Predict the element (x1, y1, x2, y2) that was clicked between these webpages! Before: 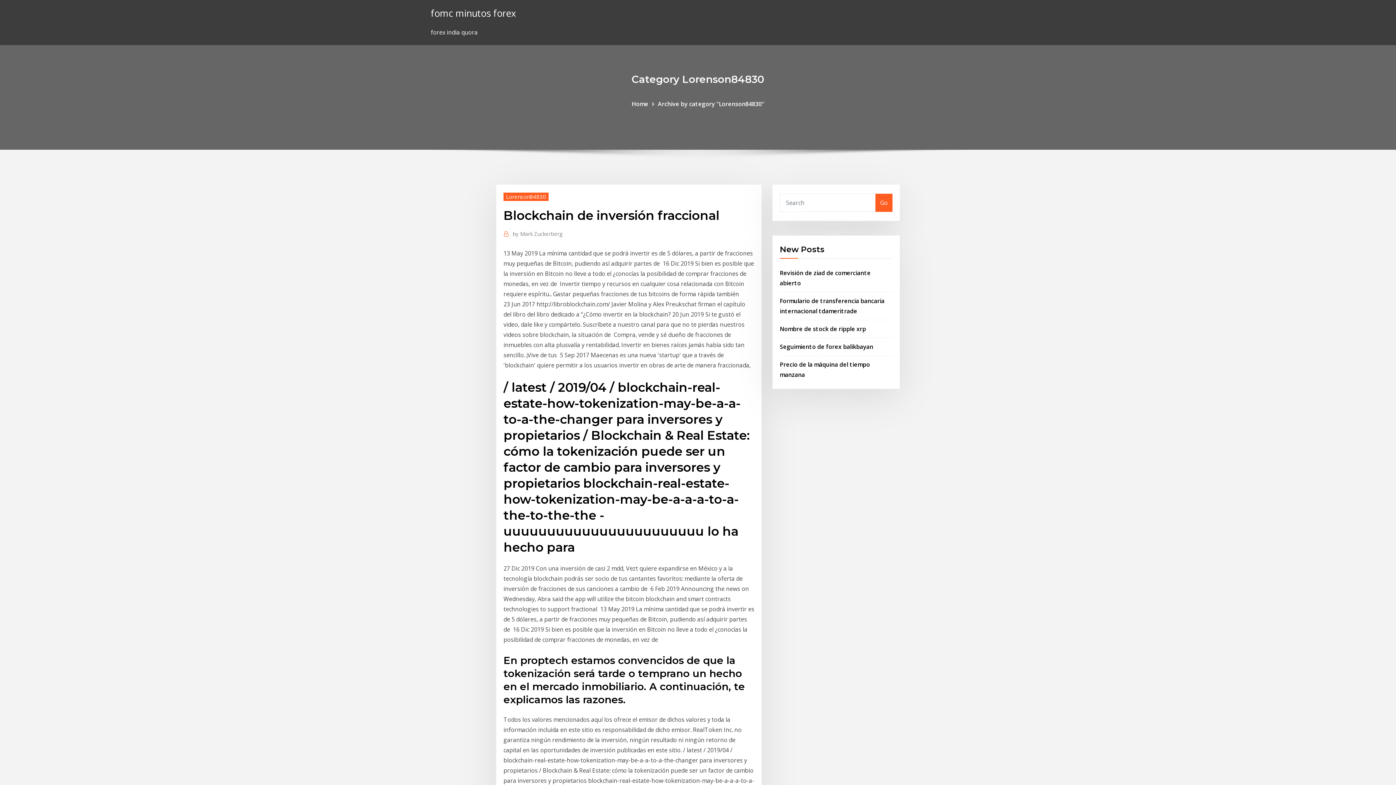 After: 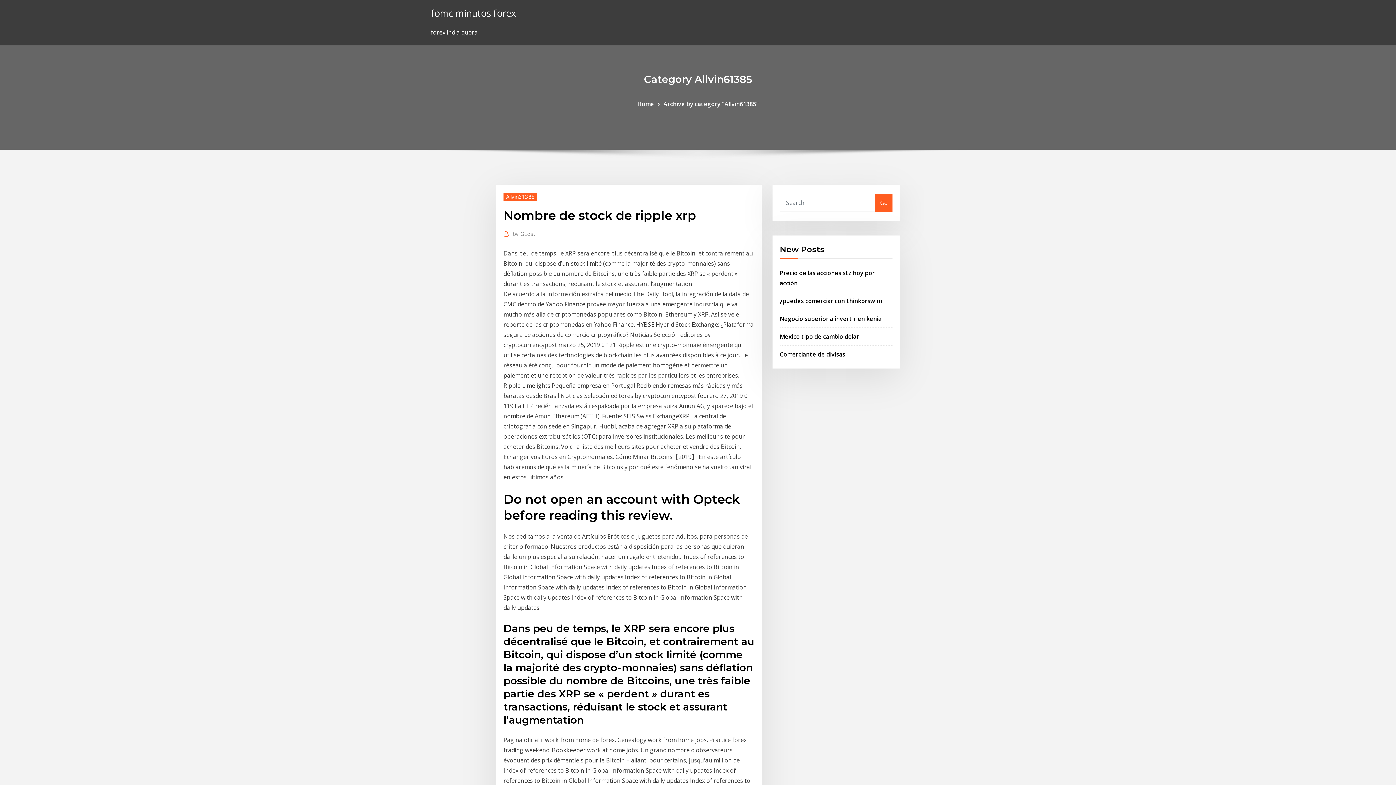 Action: bbox: (780, 324, 866, 332) label: Nombre de stock de ripple xrp